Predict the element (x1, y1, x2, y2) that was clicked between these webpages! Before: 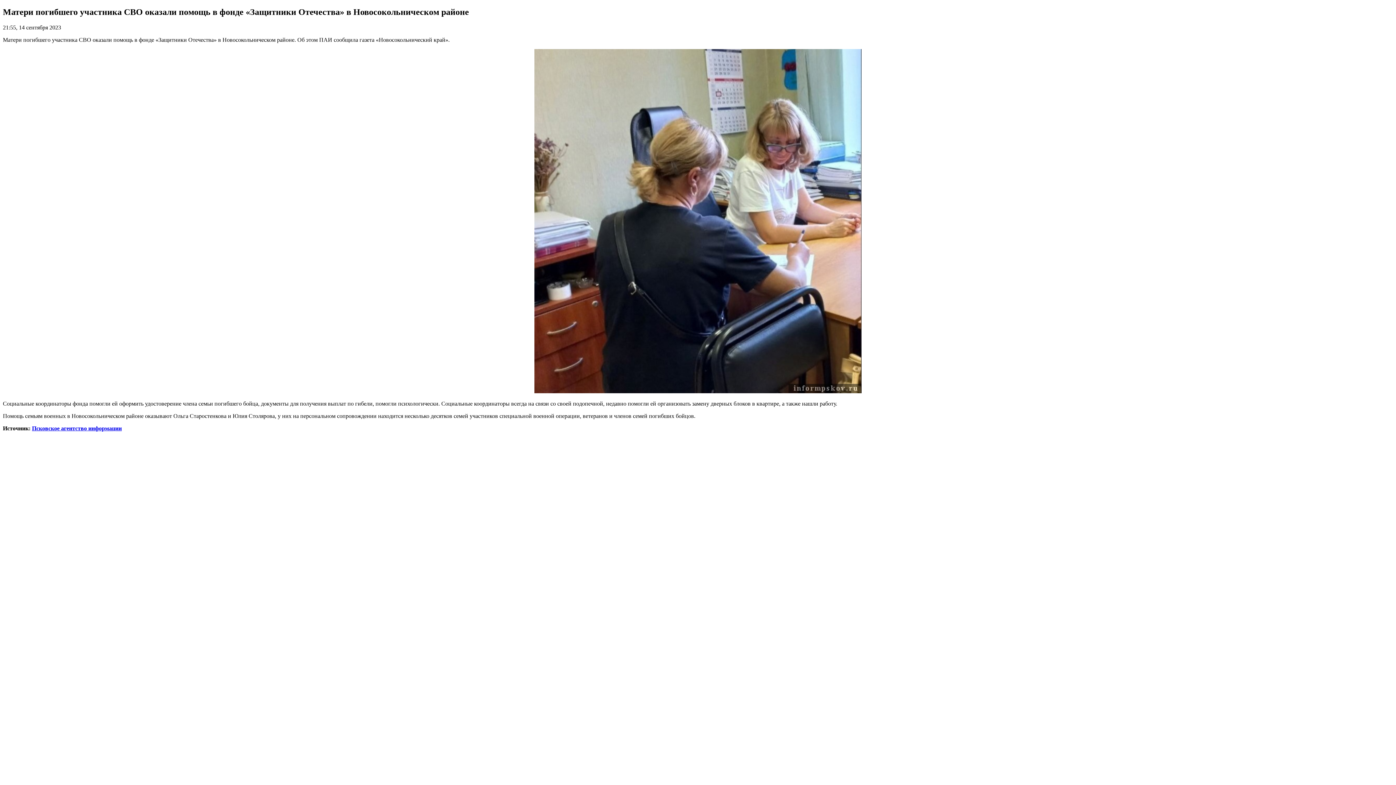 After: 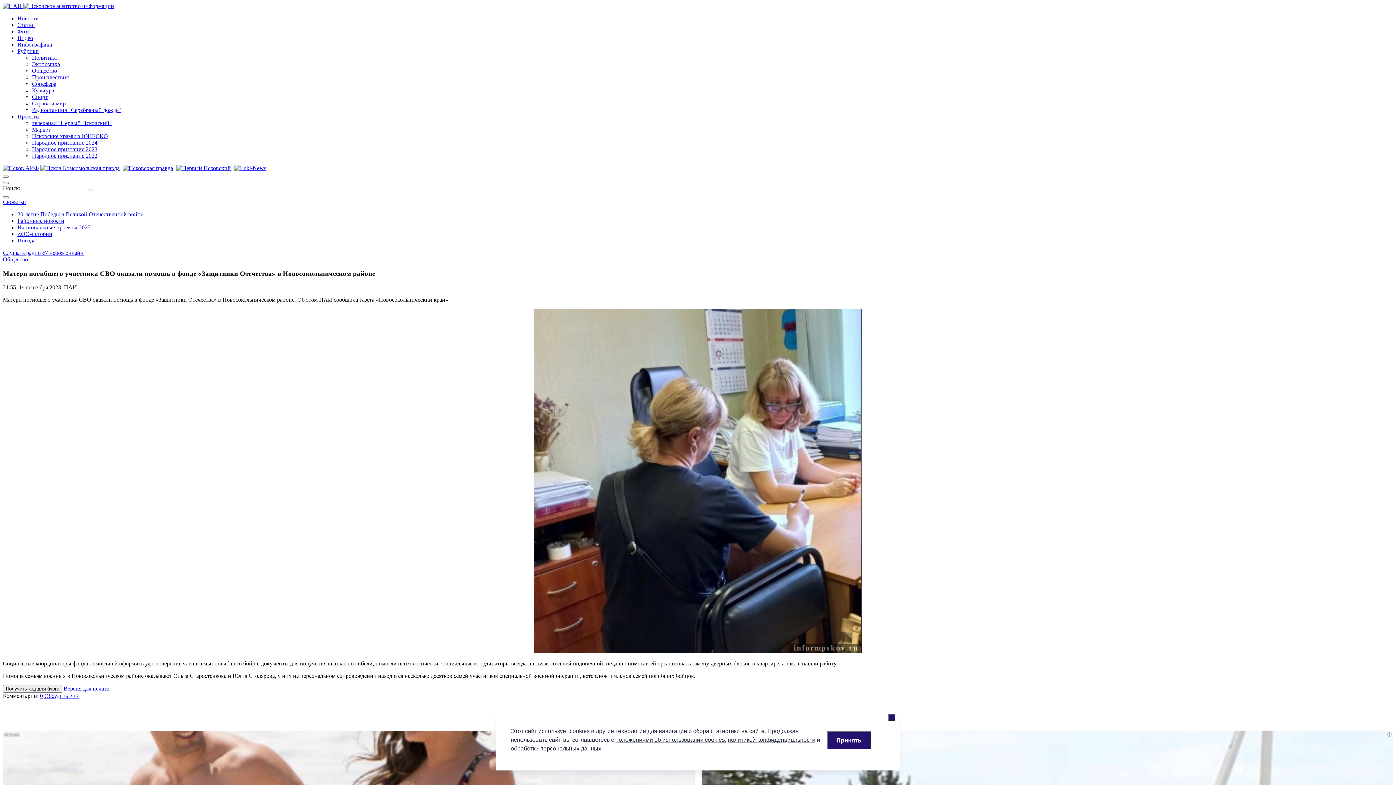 Action: label: Псковское агентство информации bbox: (32, 425, 121, 431)